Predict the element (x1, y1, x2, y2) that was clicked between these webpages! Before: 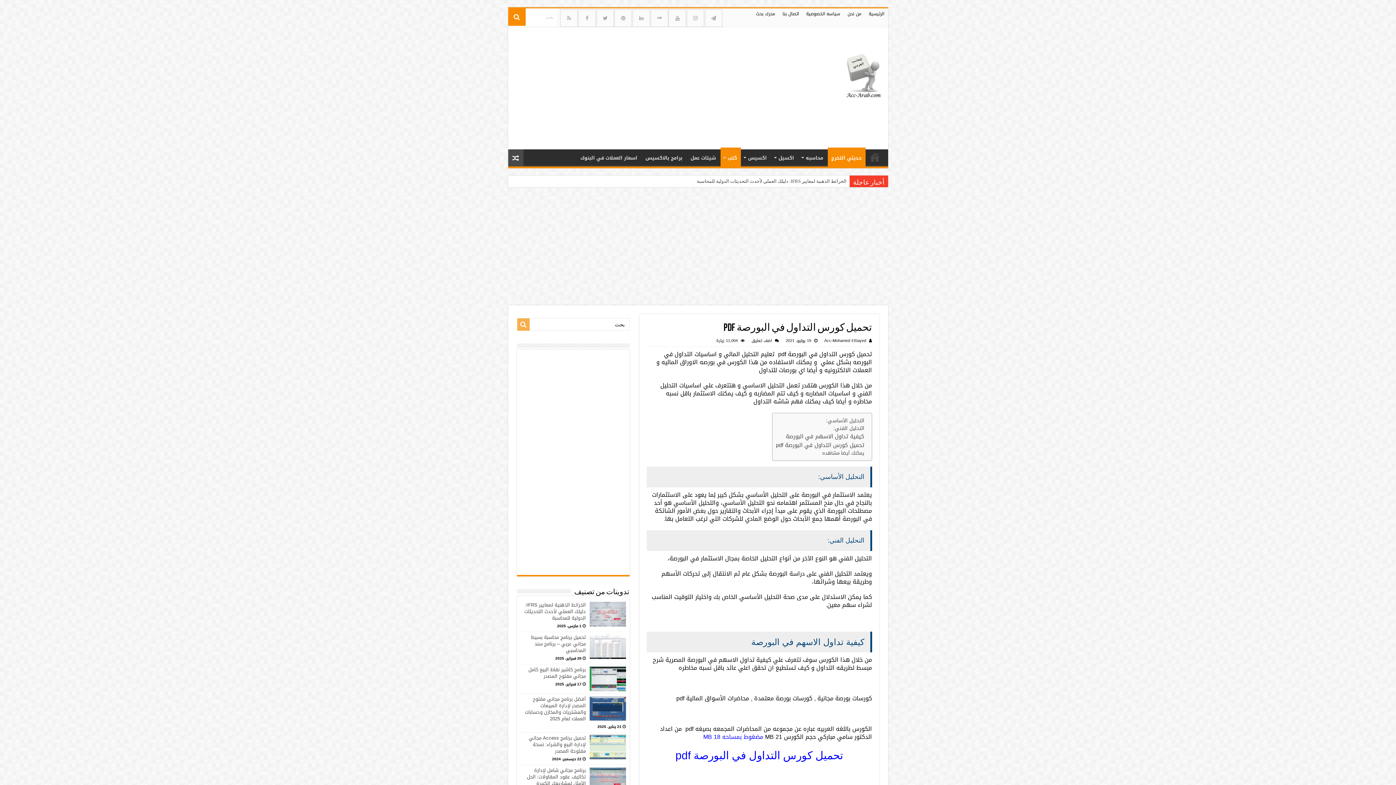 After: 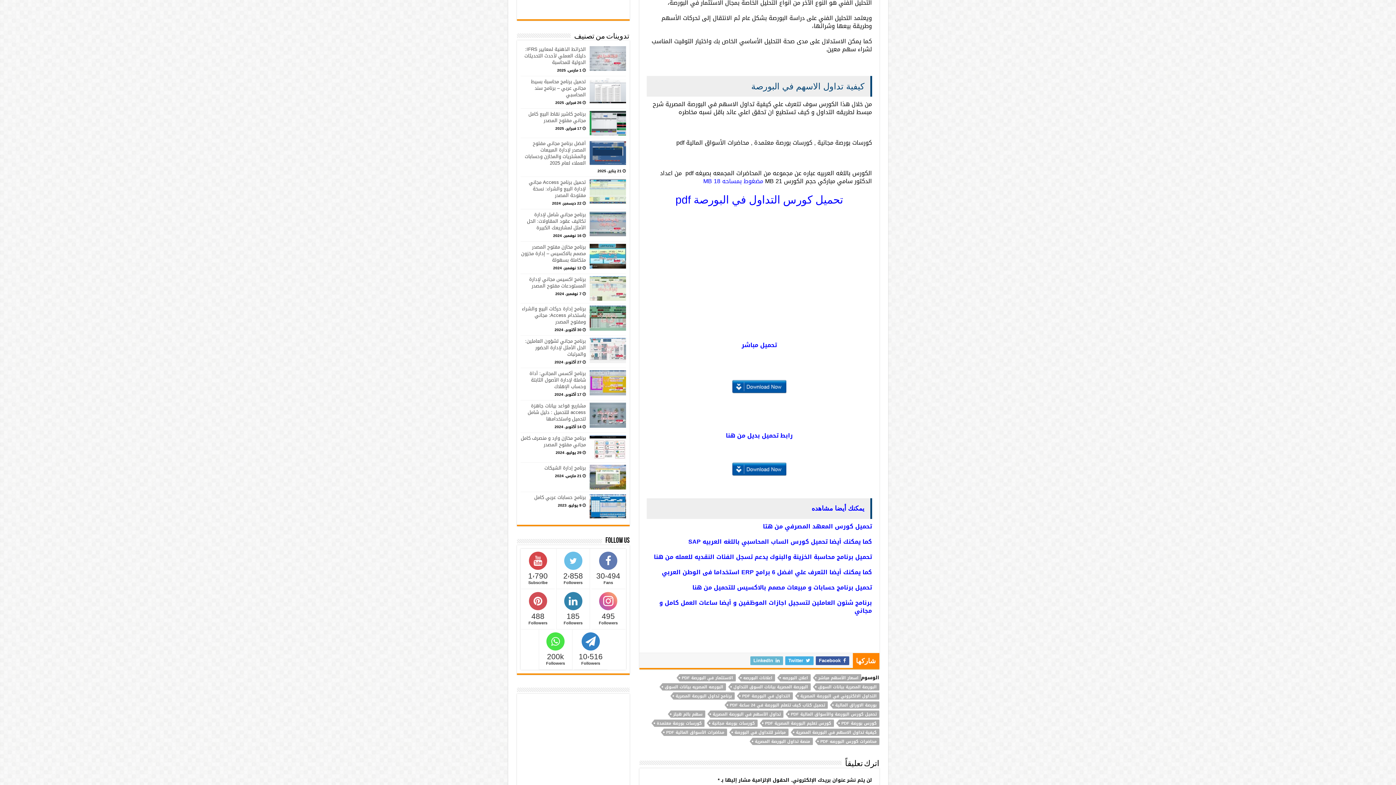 Action: label: التحليل الفني: bbox: (833, 424, 864, 432)